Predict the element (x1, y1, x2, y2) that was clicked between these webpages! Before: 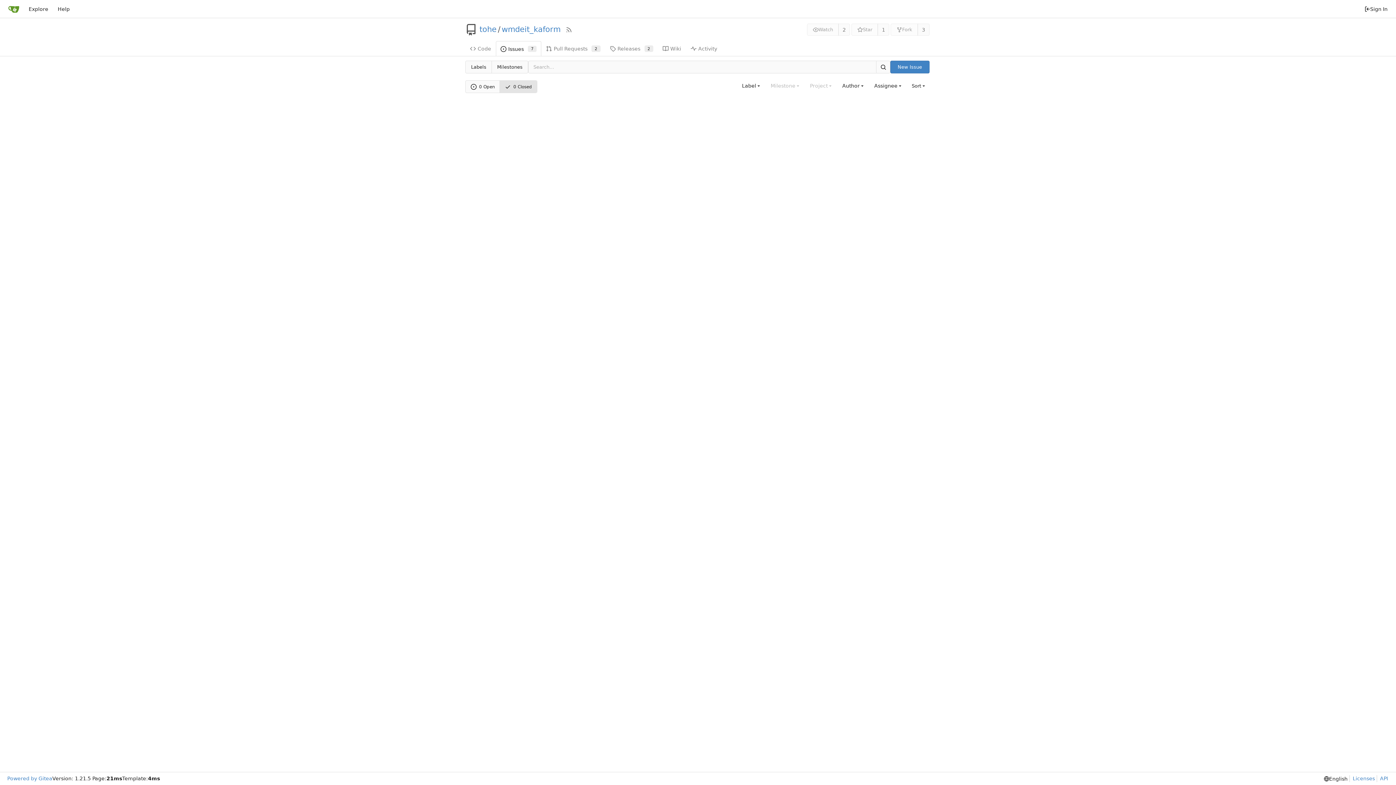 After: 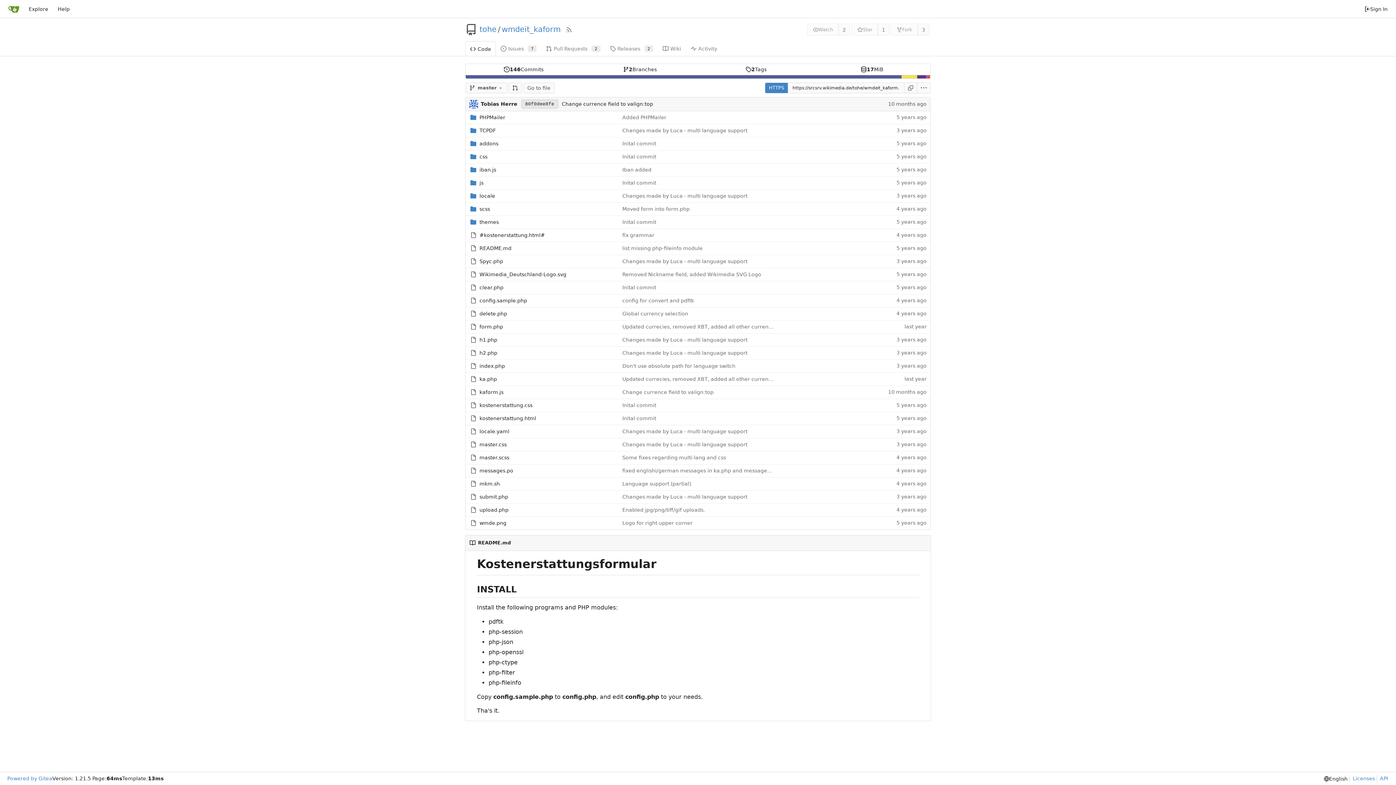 Action: bbox: (465, 40, 496, 55) label: Code